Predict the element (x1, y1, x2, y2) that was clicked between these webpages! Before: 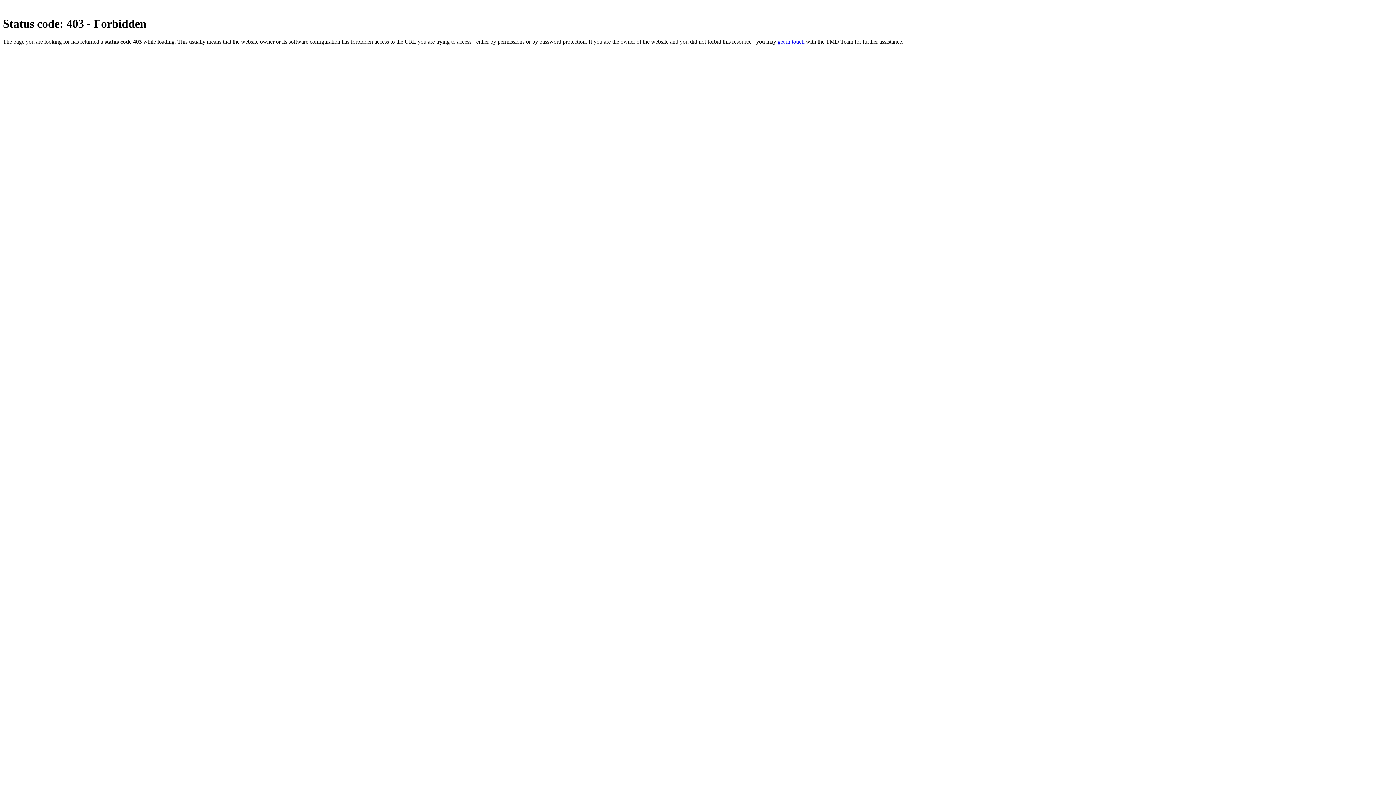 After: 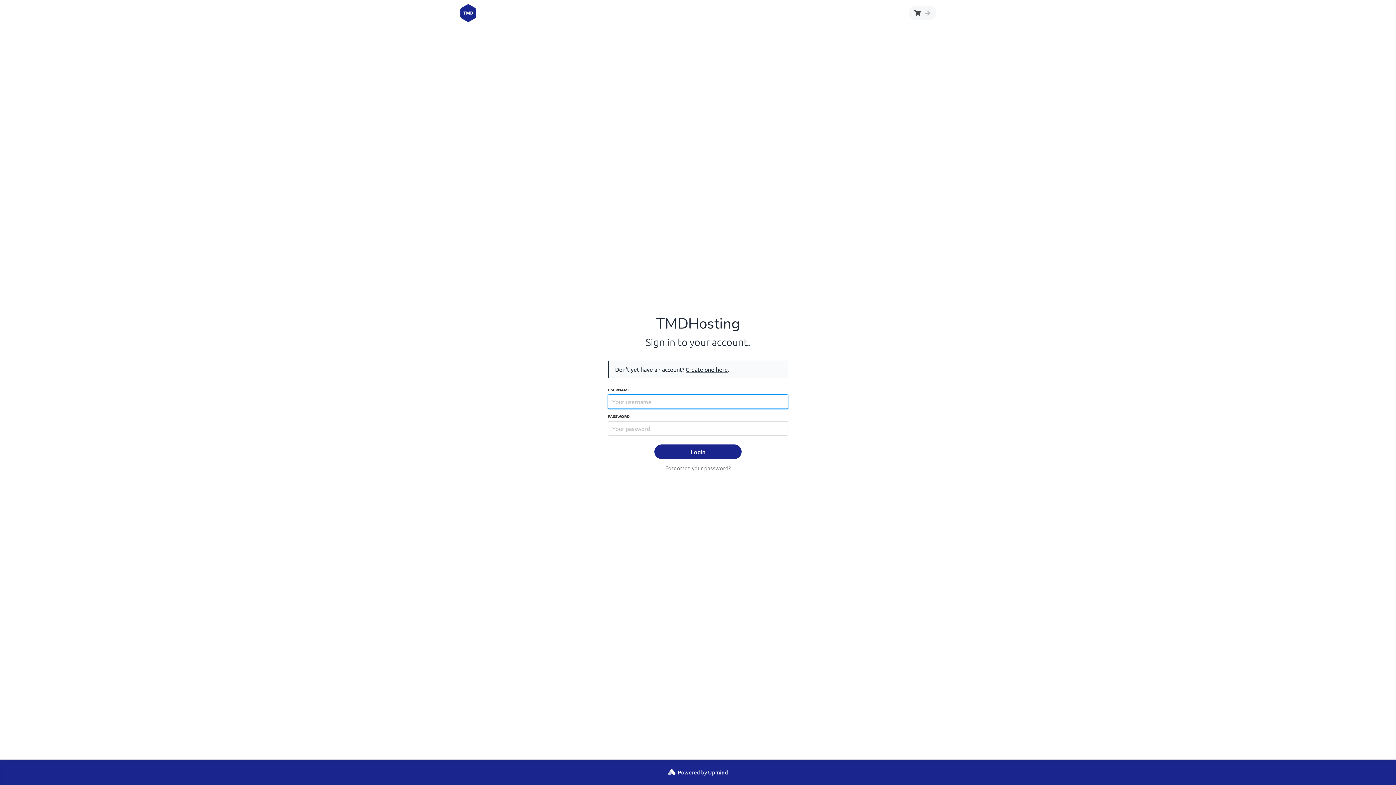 Action: label: get in touch bbox: (777, 38, 804, 44)